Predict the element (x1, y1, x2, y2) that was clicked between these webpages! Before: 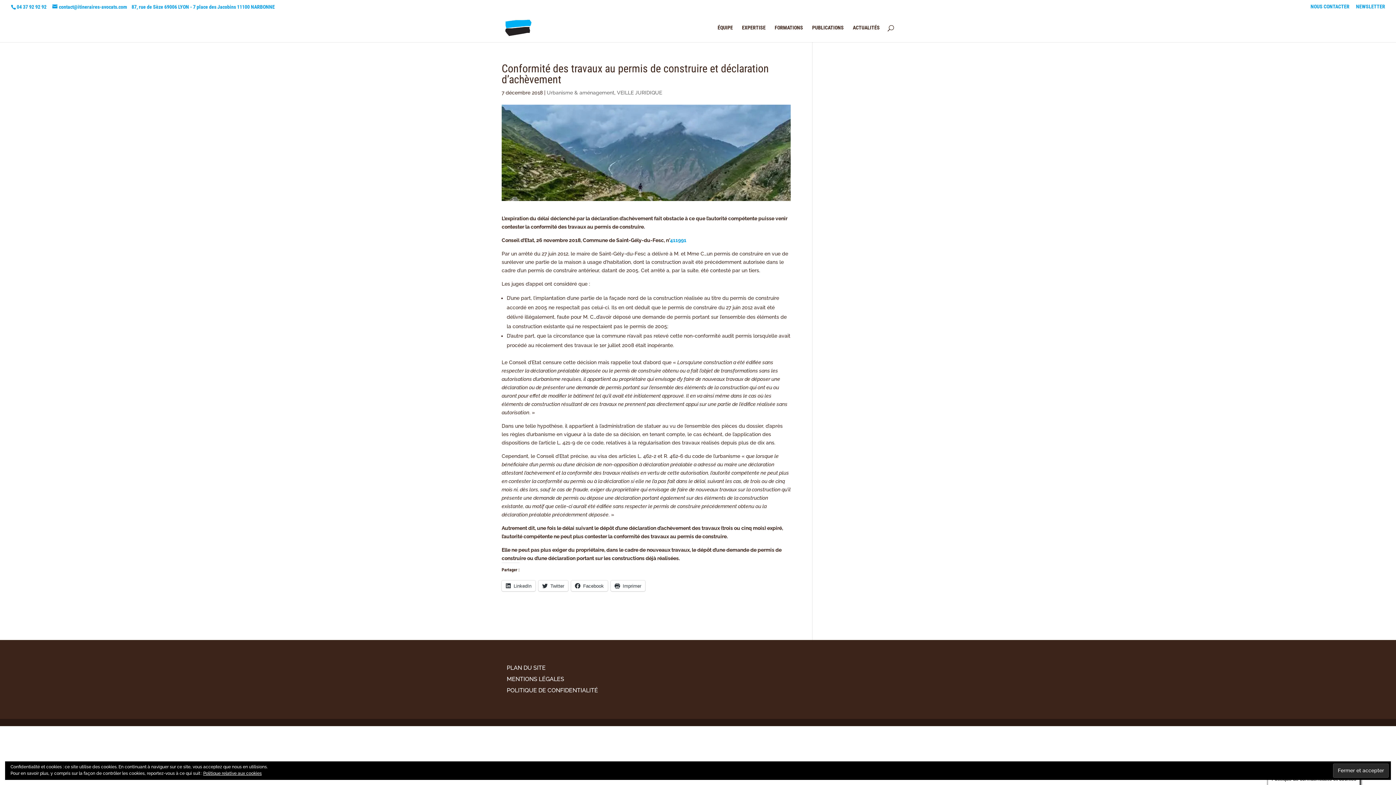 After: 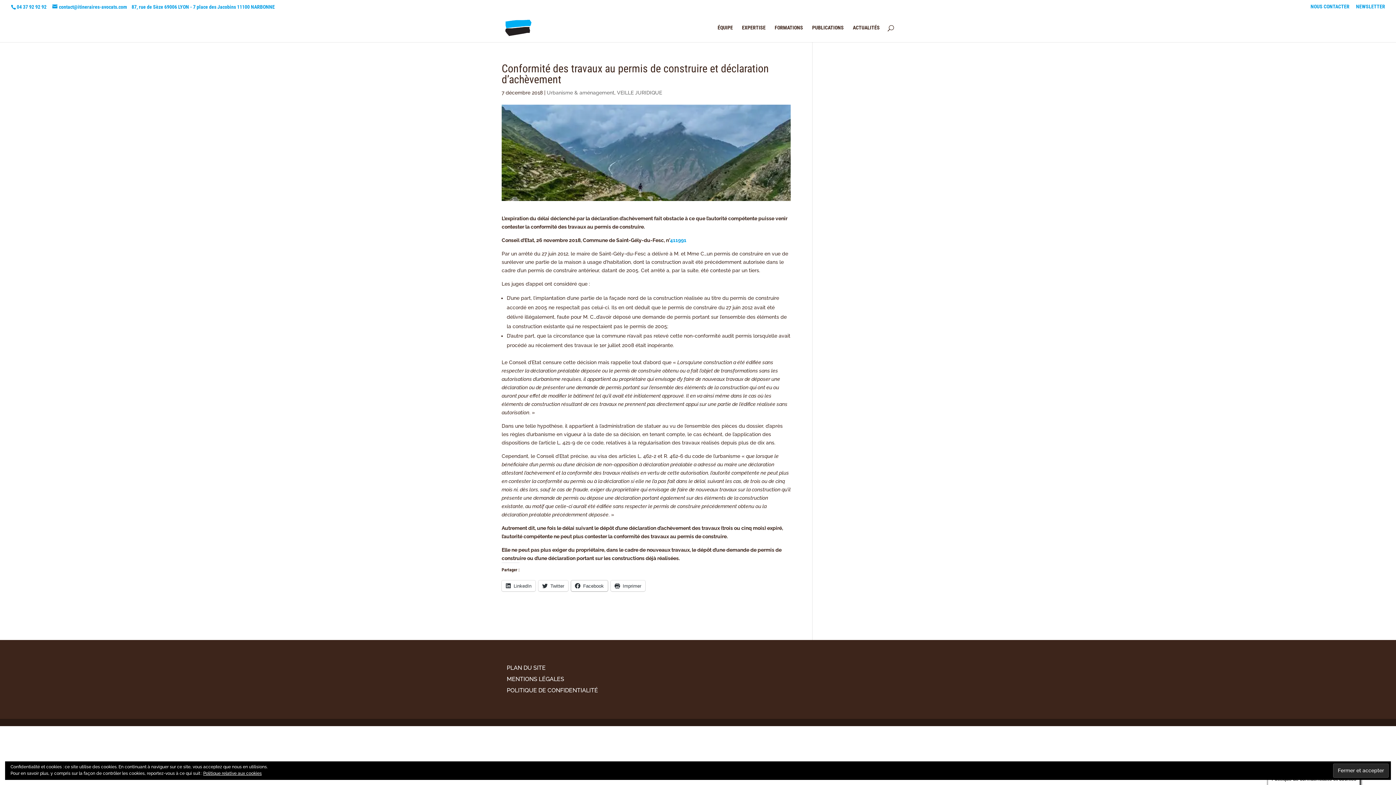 Action: label: Facebook bbox: (571, 580, 608, 591)